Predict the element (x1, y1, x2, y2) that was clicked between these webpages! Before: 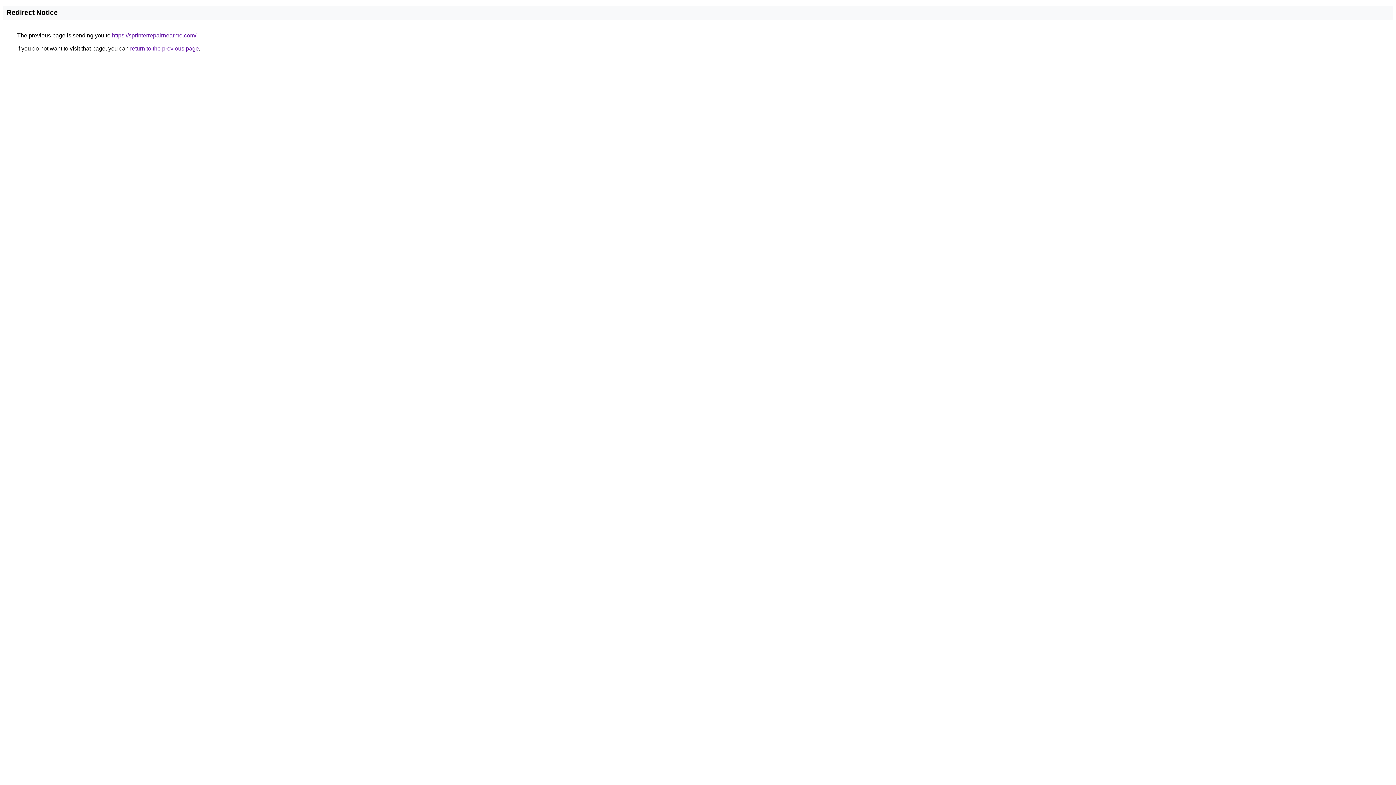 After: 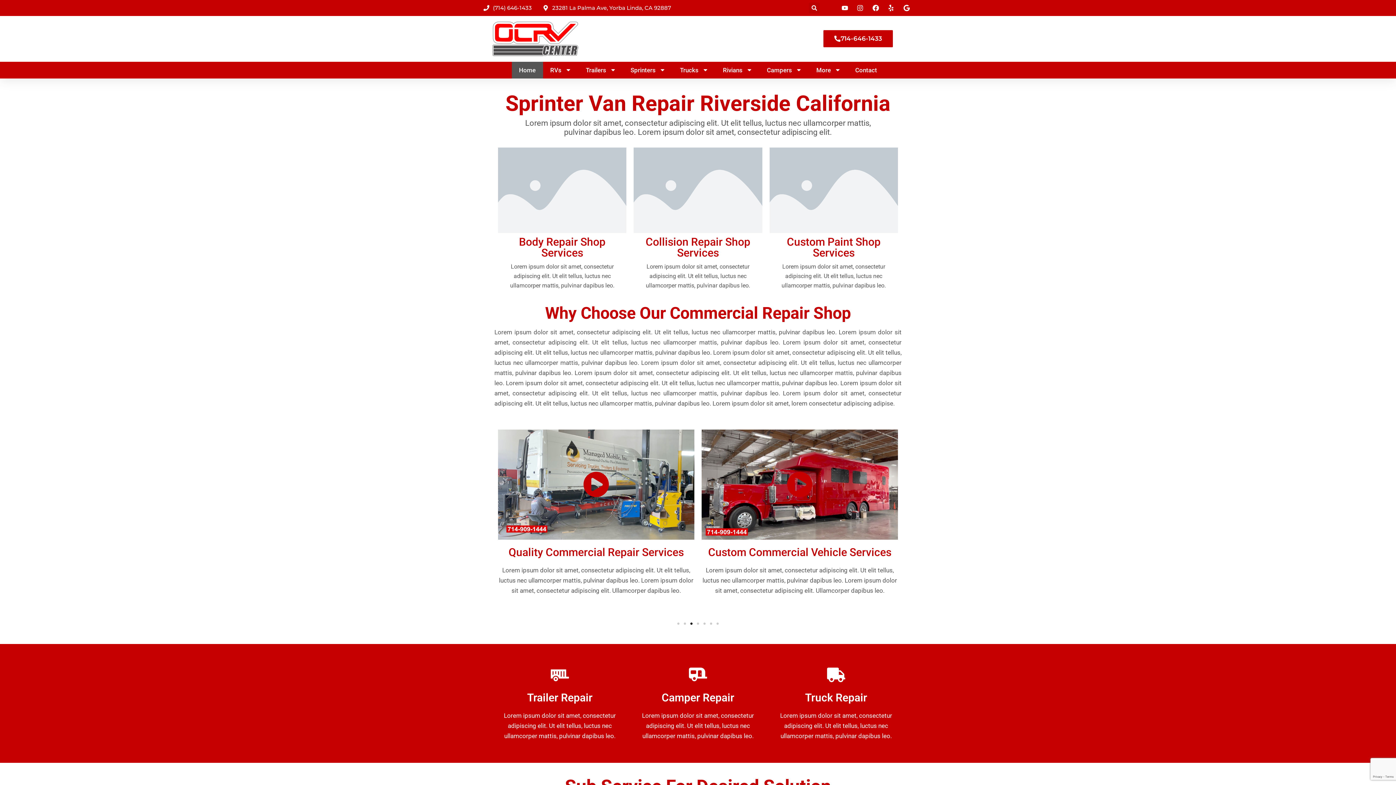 Action: label: https://sprinterrepairnearme.com/ bbox: (112, 32, 196, 38)